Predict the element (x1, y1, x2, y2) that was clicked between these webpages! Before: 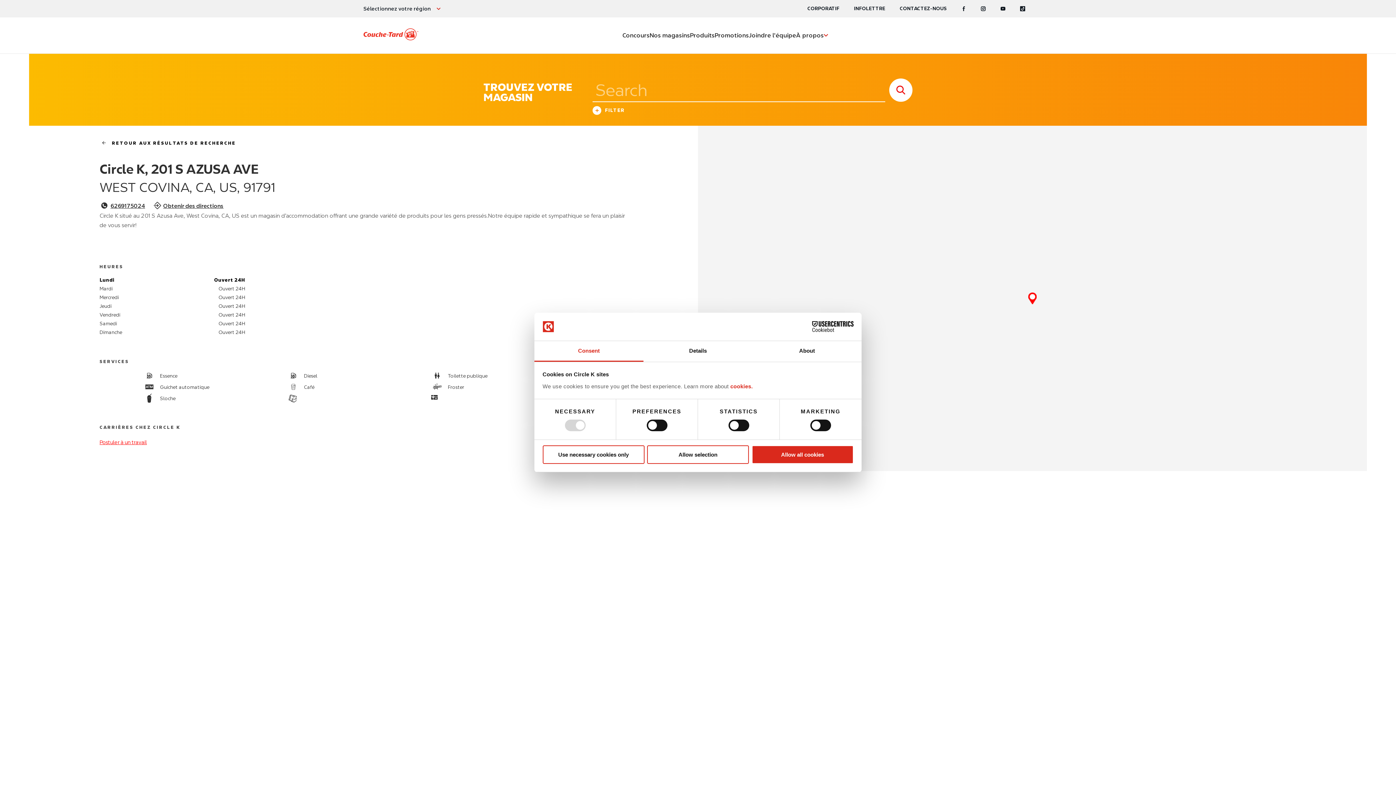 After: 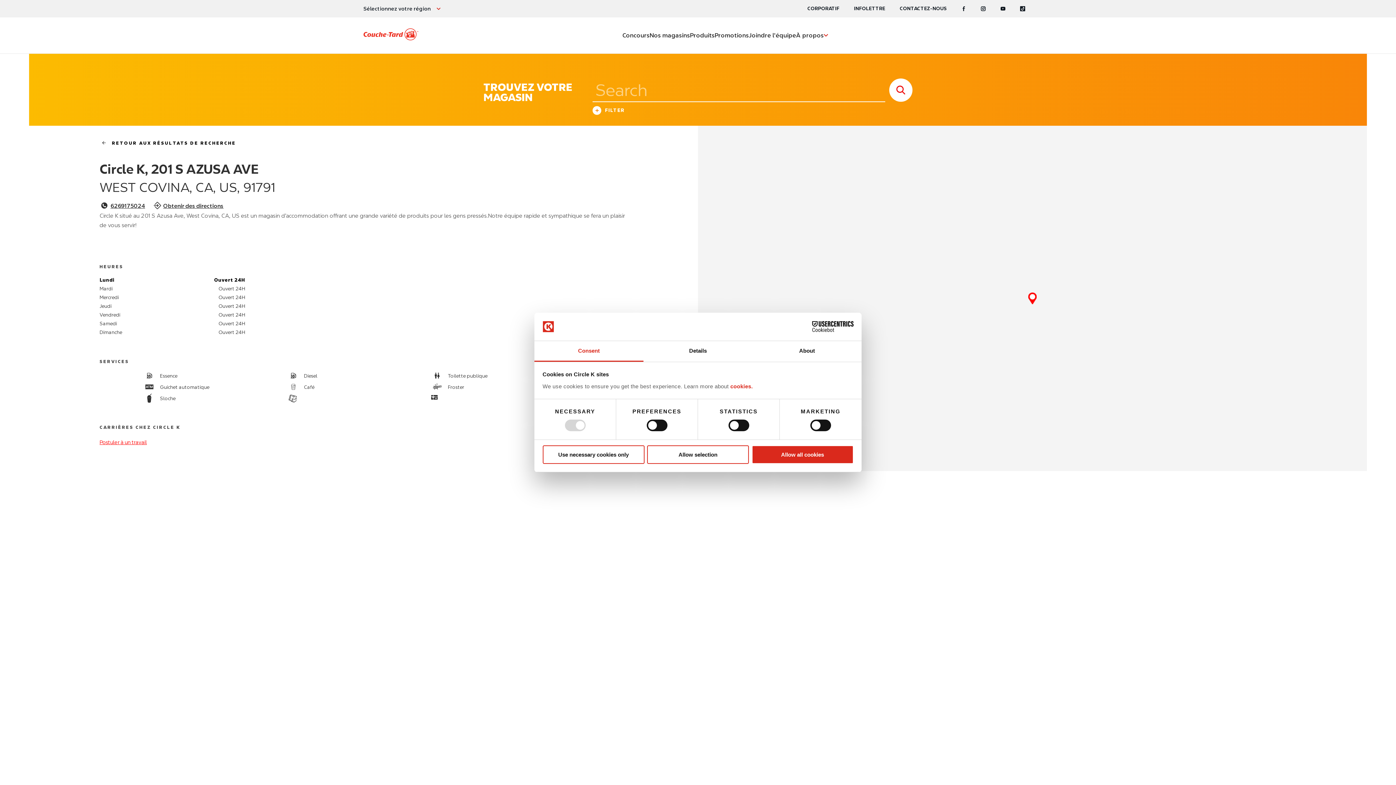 Action: label: RETOUR AUX RÉSULTATS DE RECHERCHE bbox: (96, 140, 236, 145)